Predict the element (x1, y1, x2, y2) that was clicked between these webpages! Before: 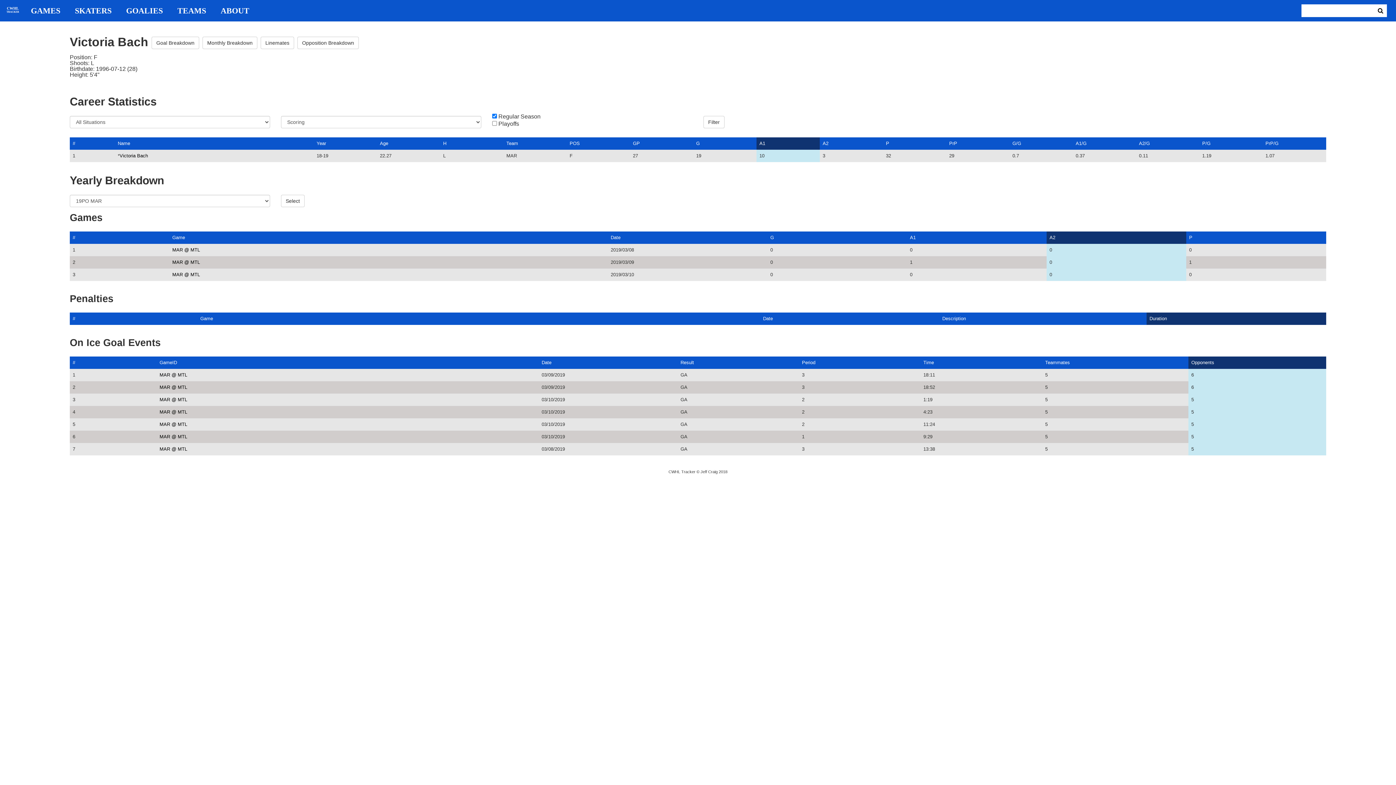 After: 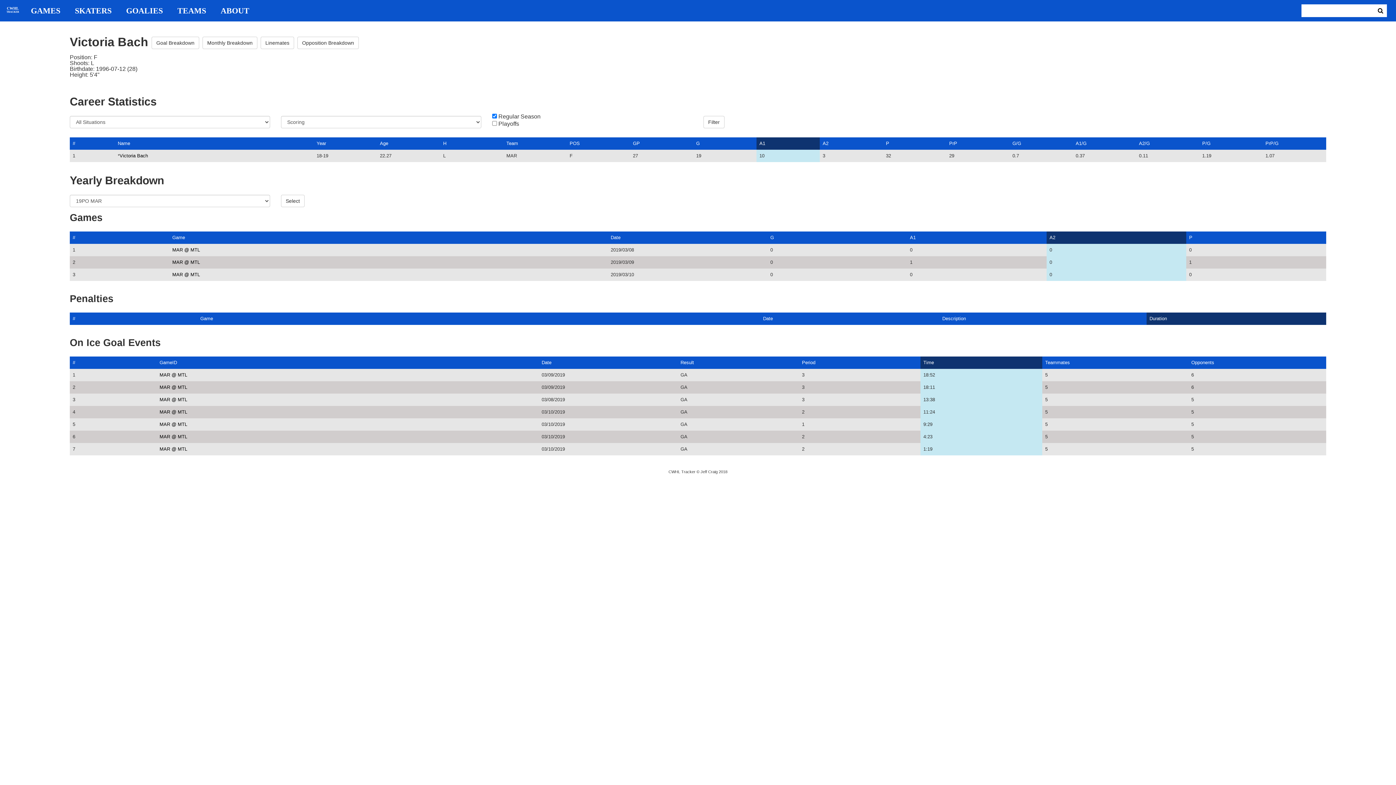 Action: label: Time bbox: (923, 360, 934, 365)